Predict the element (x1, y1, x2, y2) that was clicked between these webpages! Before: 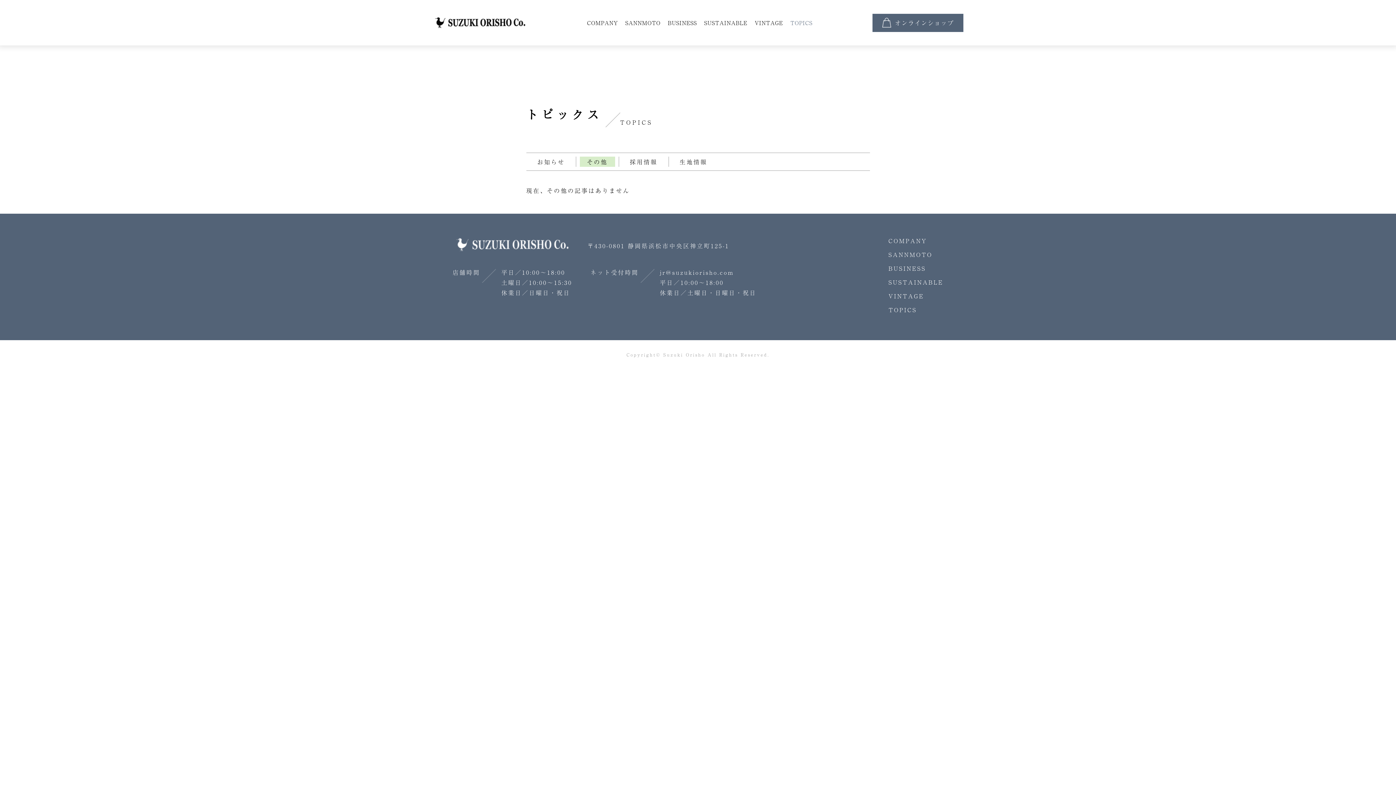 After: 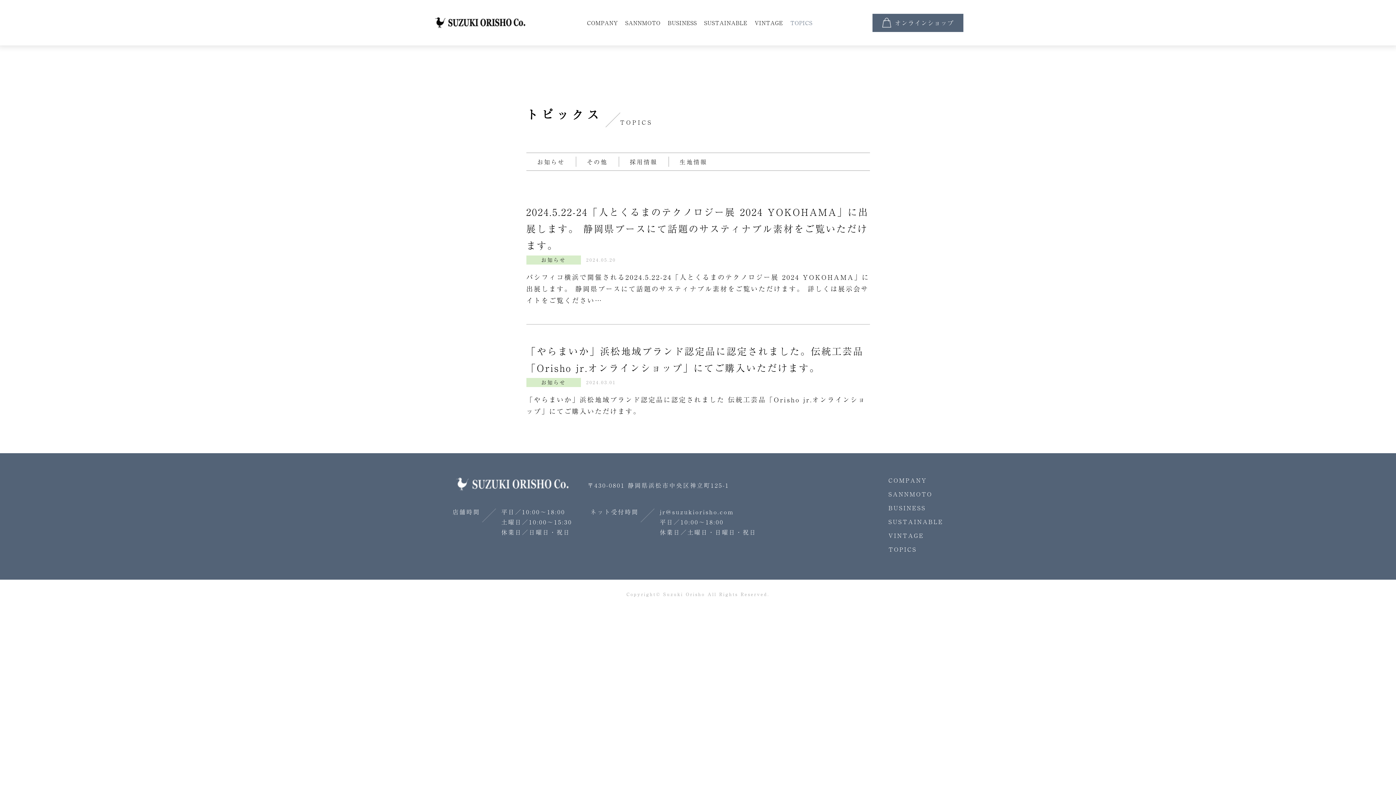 Action: bbox: (888, 304, 943, 314) label: TOPICS